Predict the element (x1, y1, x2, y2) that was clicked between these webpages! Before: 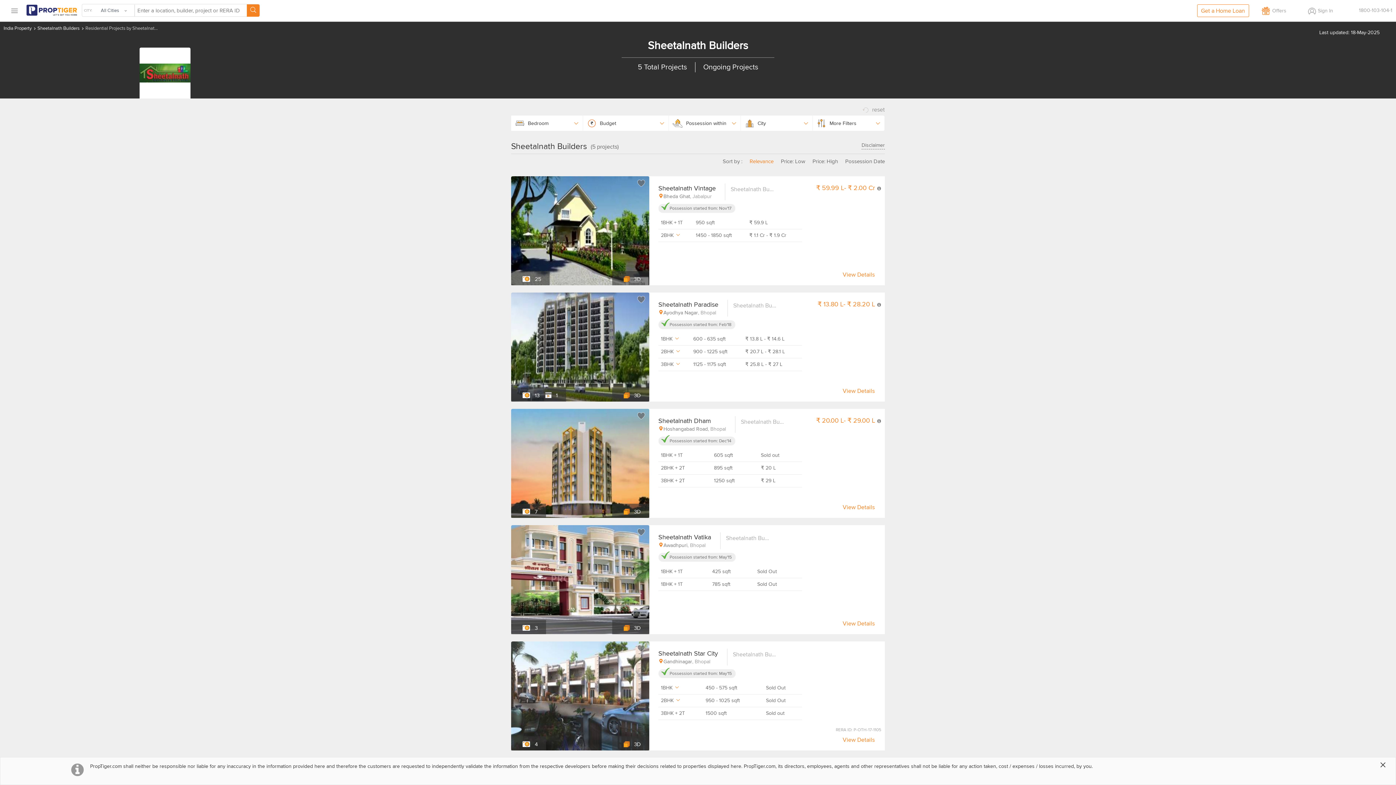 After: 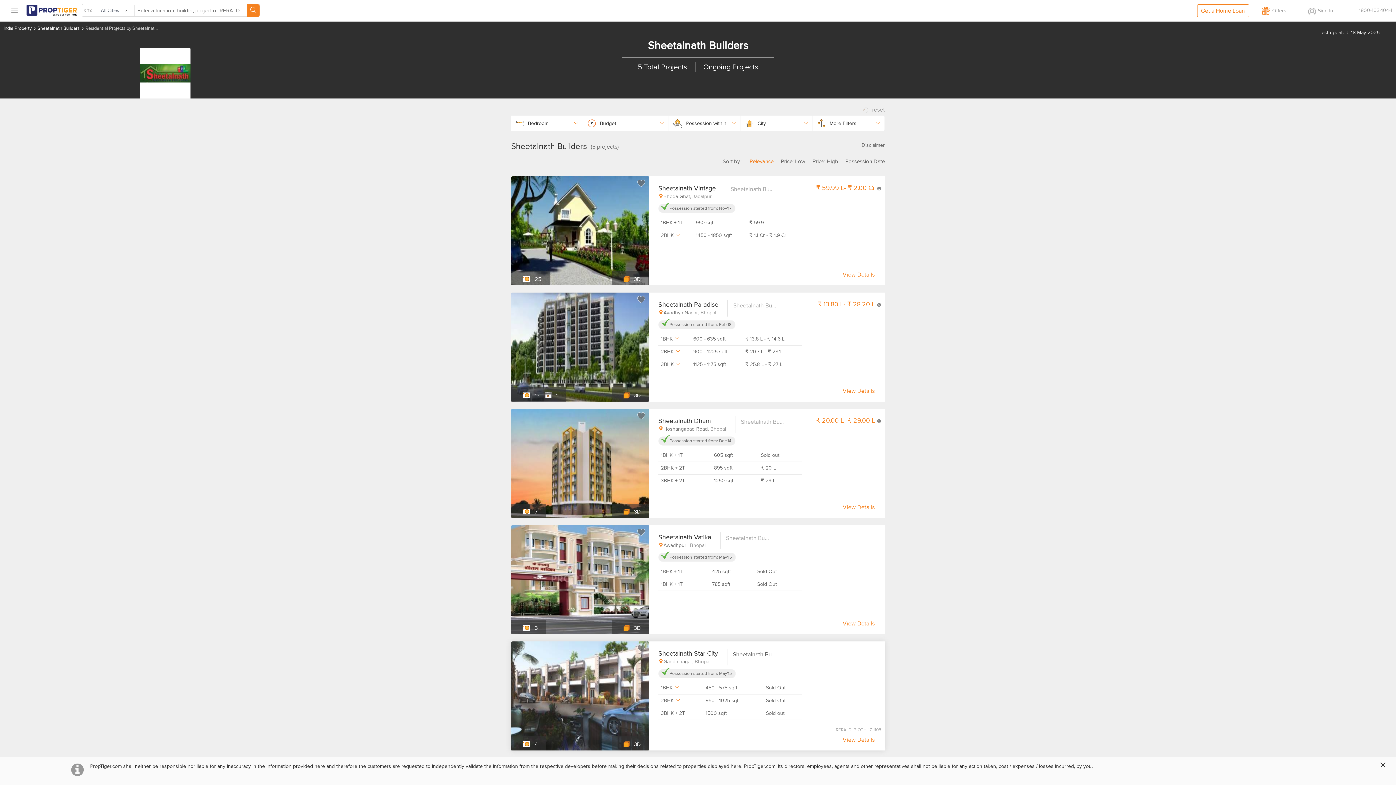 Action: label: Sheetalnath Builders bbox: (733, 651, 785, 658)